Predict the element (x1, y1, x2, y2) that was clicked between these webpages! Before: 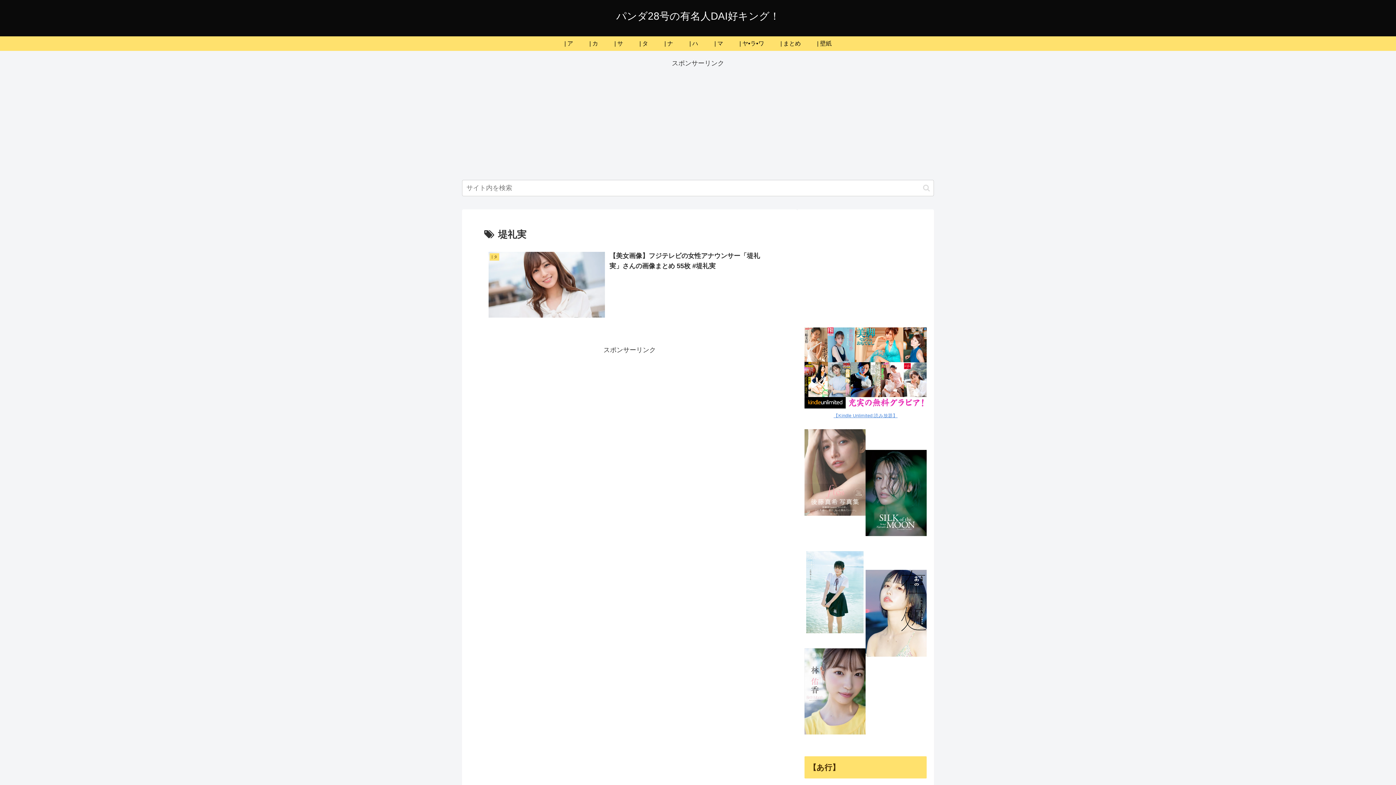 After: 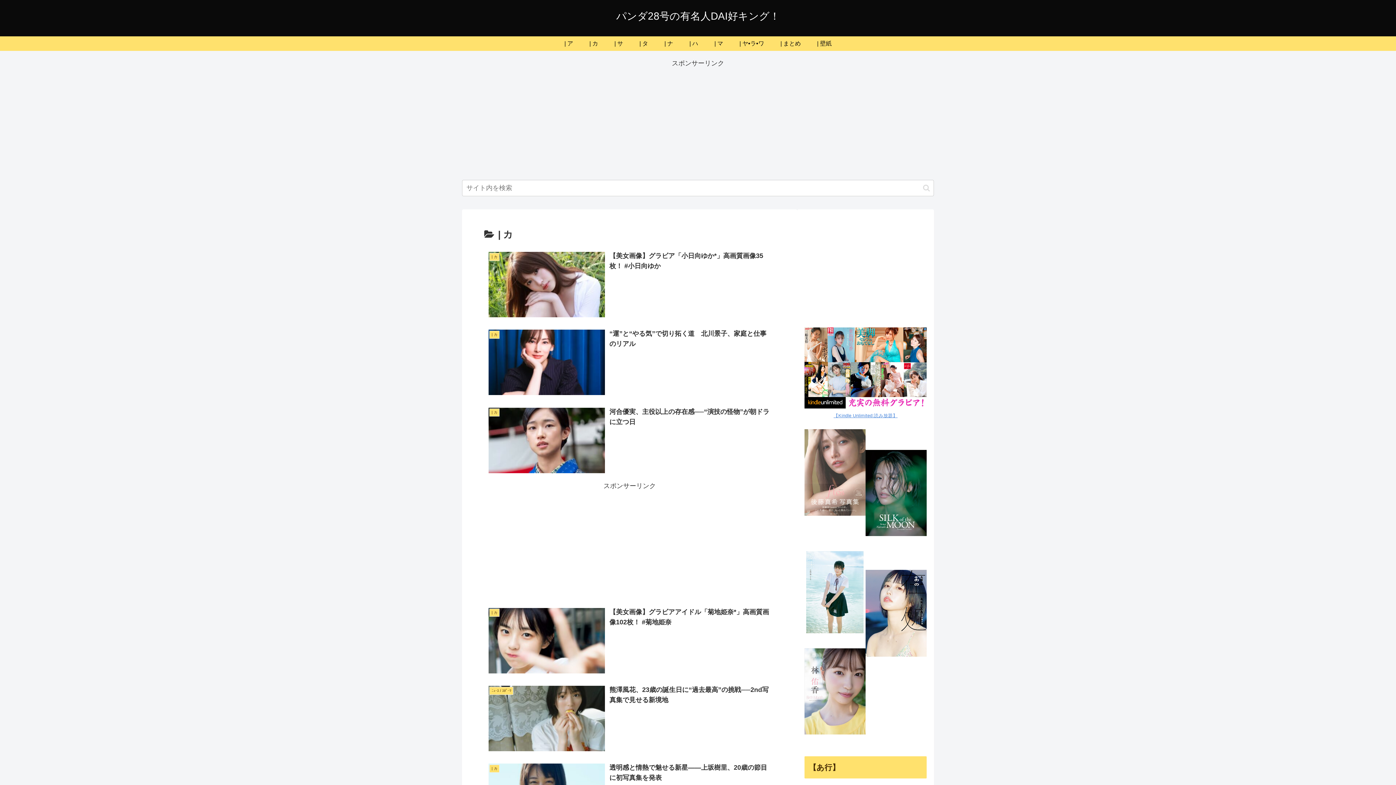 Action: label: | カ bbox: (581, 36, 606, 50)